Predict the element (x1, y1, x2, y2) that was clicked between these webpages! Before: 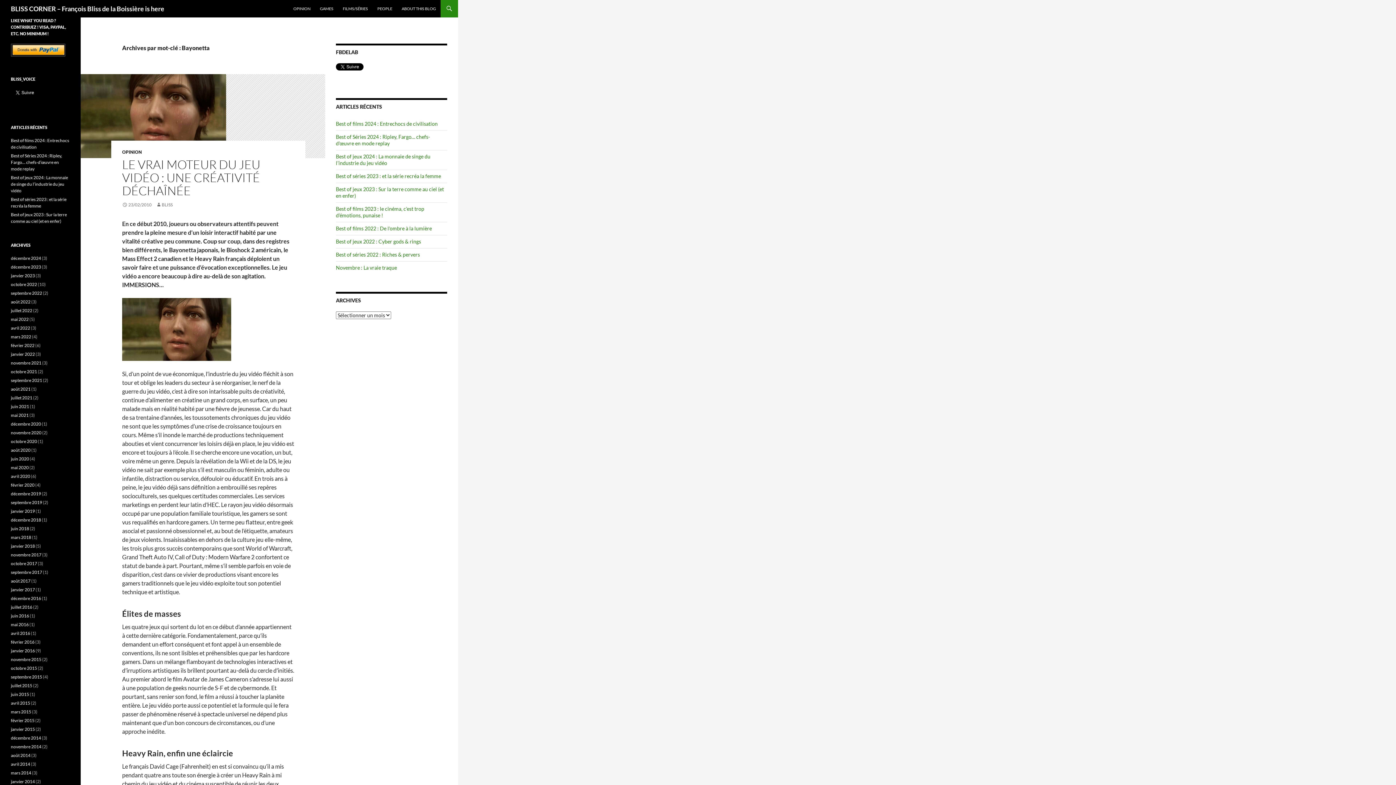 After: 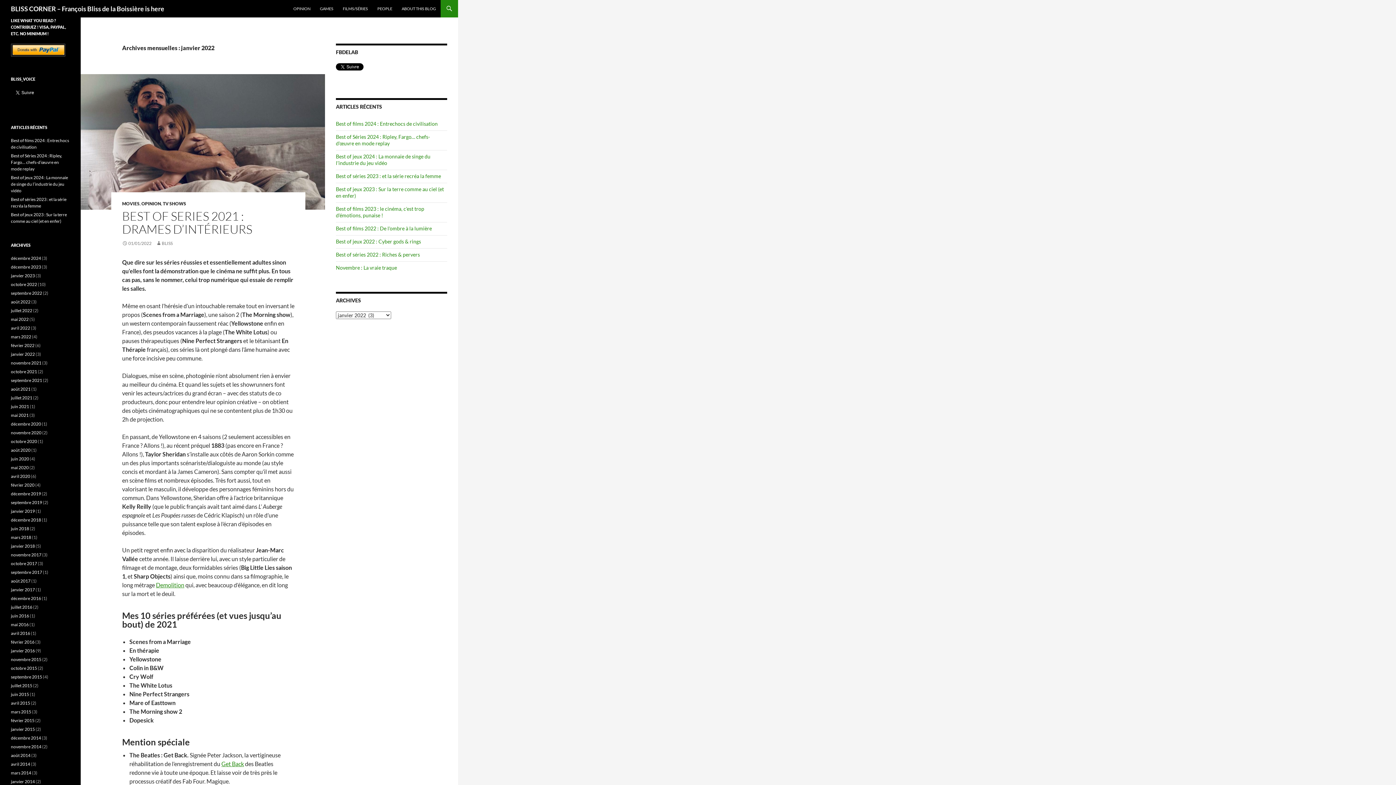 Action: label: janvier 2022 bbox: (10, 351, 34, 357)